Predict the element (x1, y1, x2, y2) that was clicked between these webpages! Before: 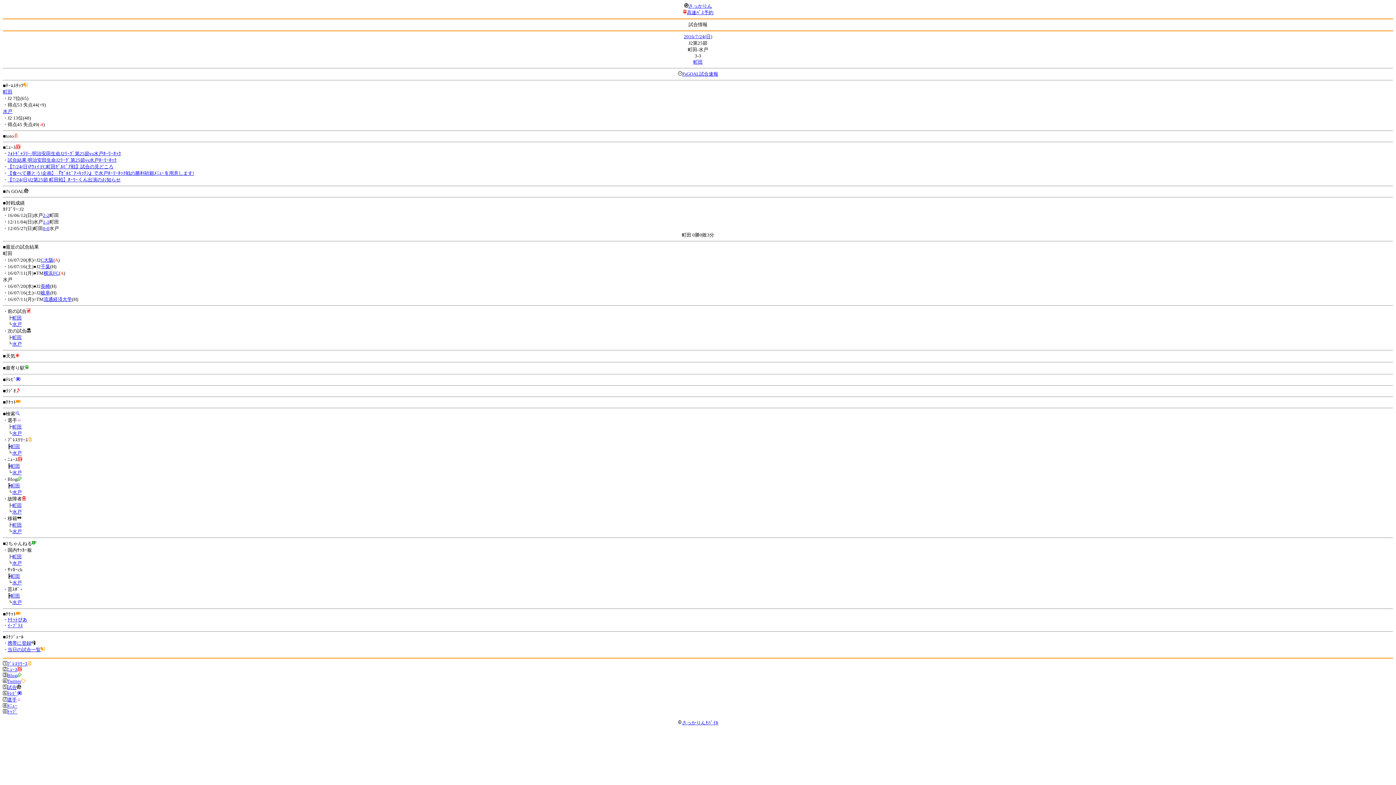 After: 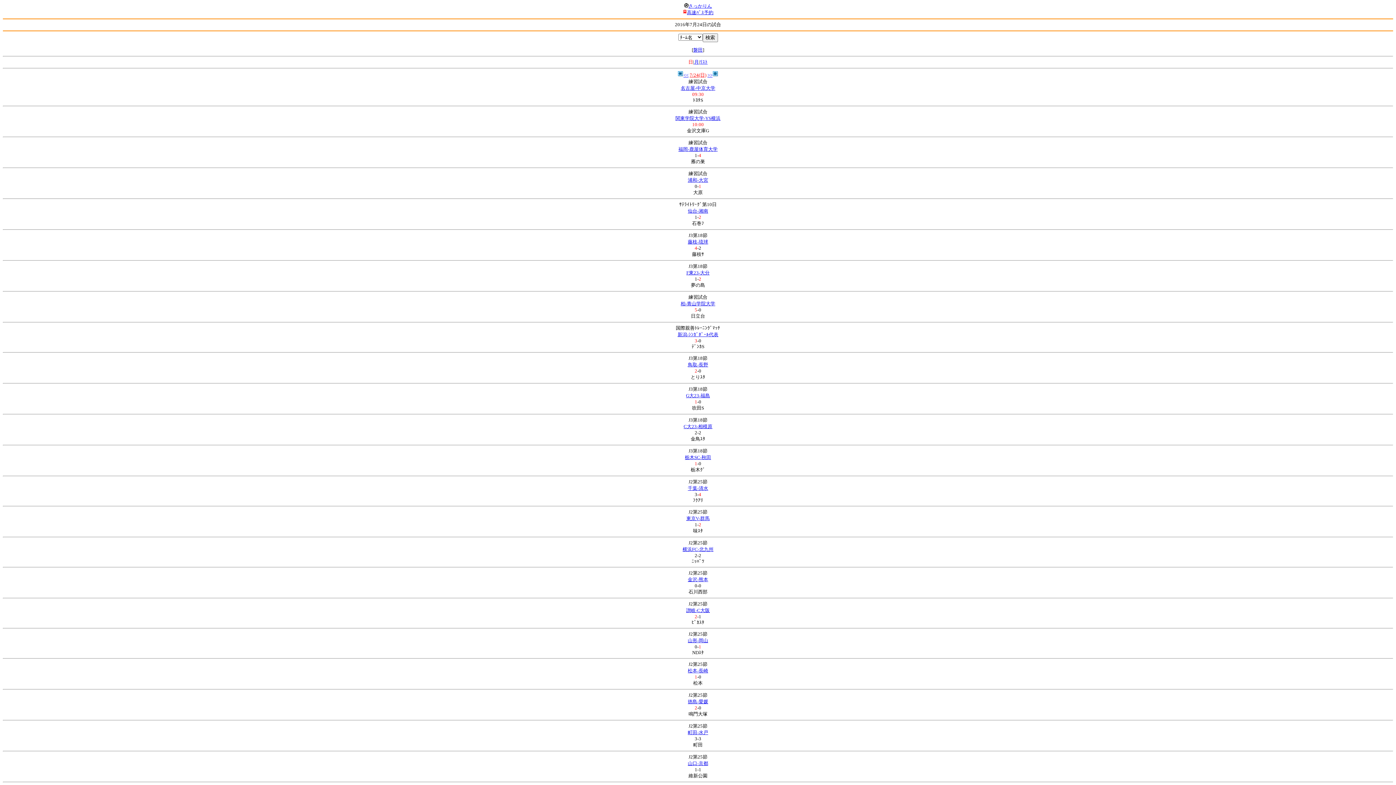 Action: bbox: (7, 647, 40, 652) label: 当日の試合一覧